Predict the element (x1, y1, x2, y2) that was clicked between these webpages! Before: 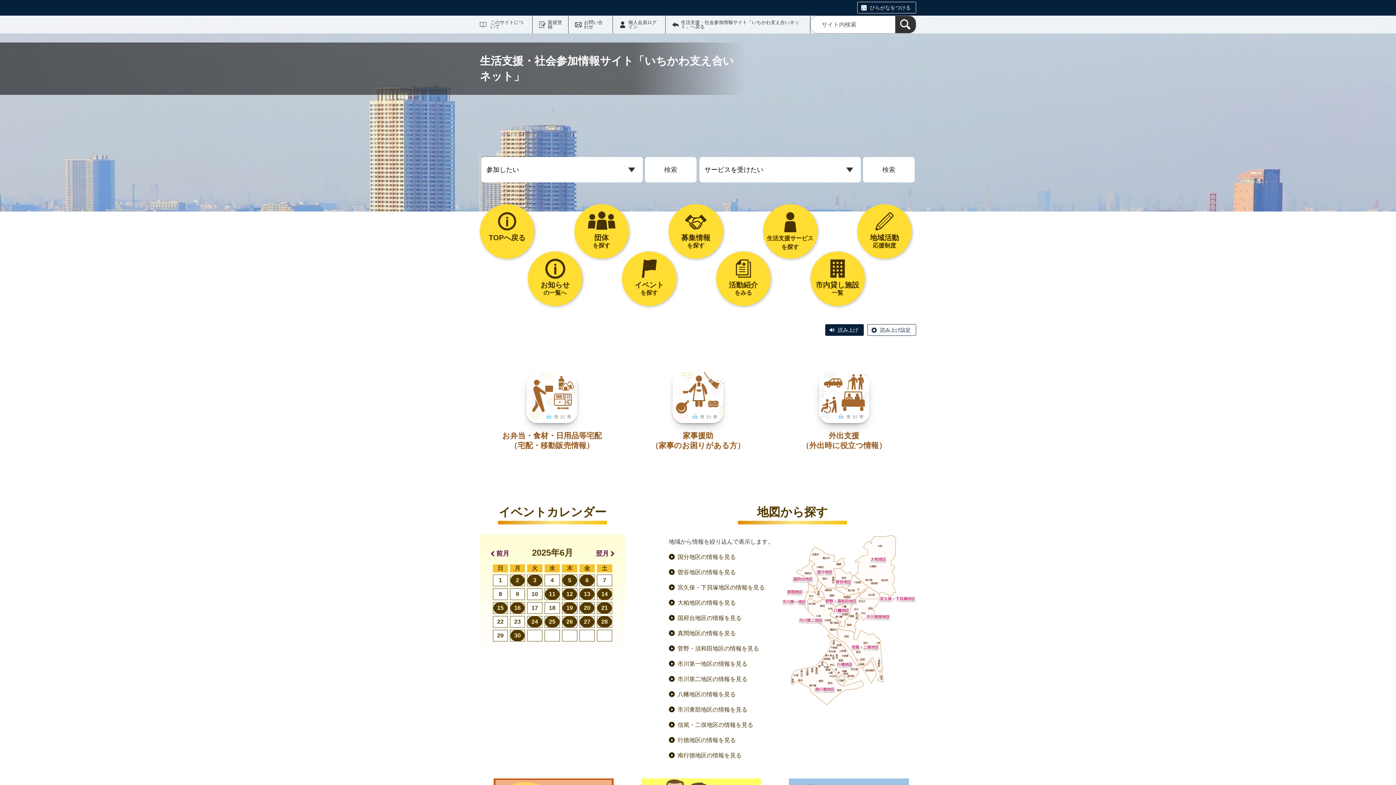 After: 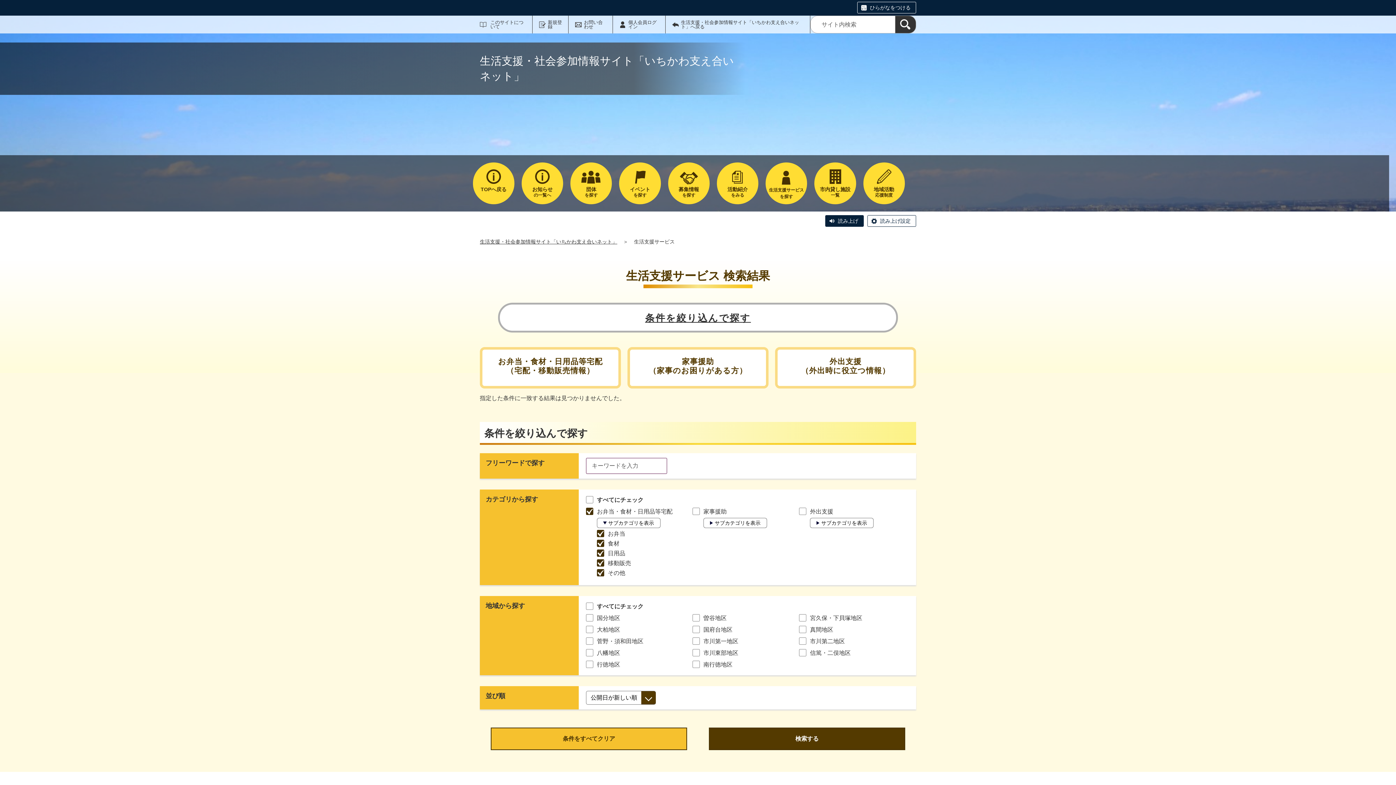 Action: label: お弁当・食材・日用品等宅配
（宅配・移動販売情報） bbox: (502, 422, 601, 449)